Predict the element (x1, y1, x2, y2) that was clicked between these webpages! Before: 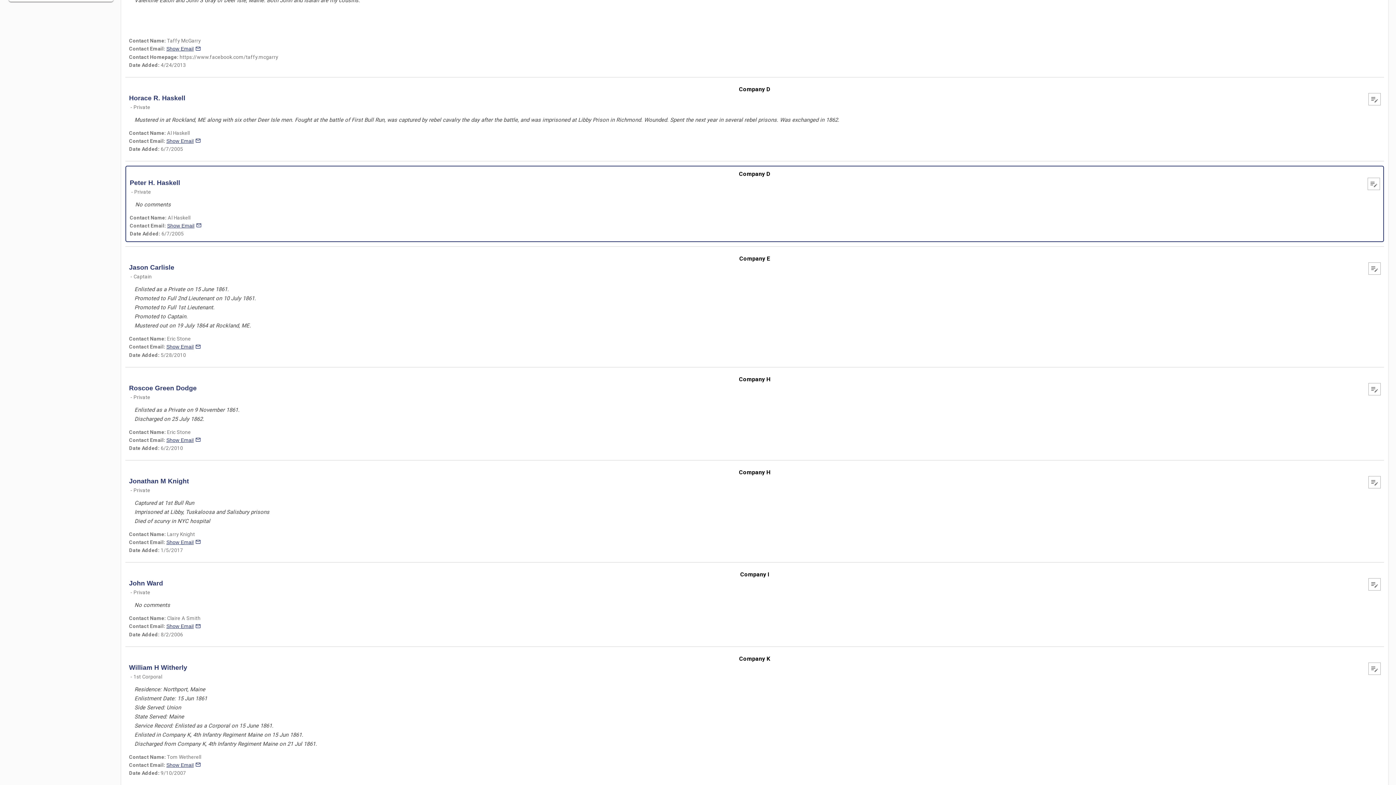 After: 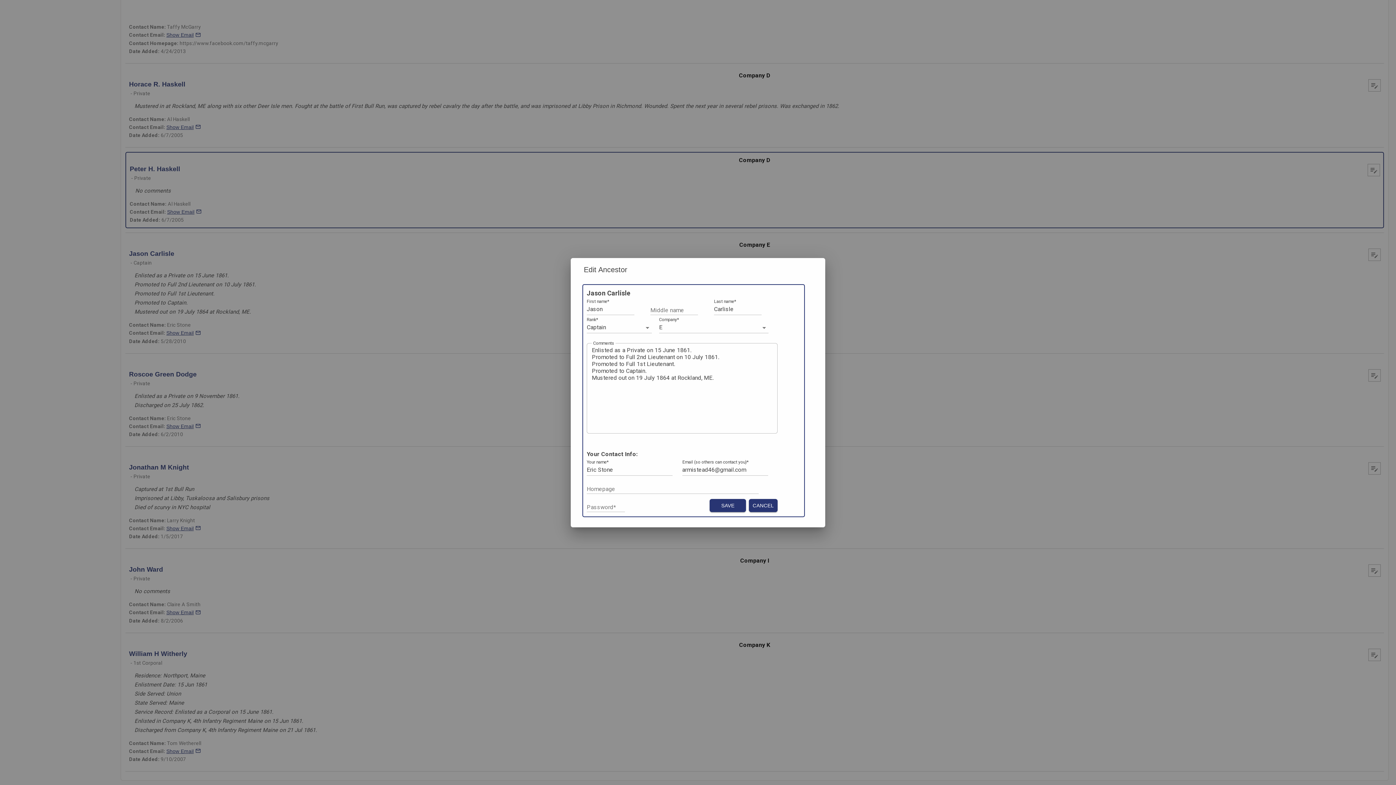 Action: bbox: (1369, 263, 1380, 274) label: edit